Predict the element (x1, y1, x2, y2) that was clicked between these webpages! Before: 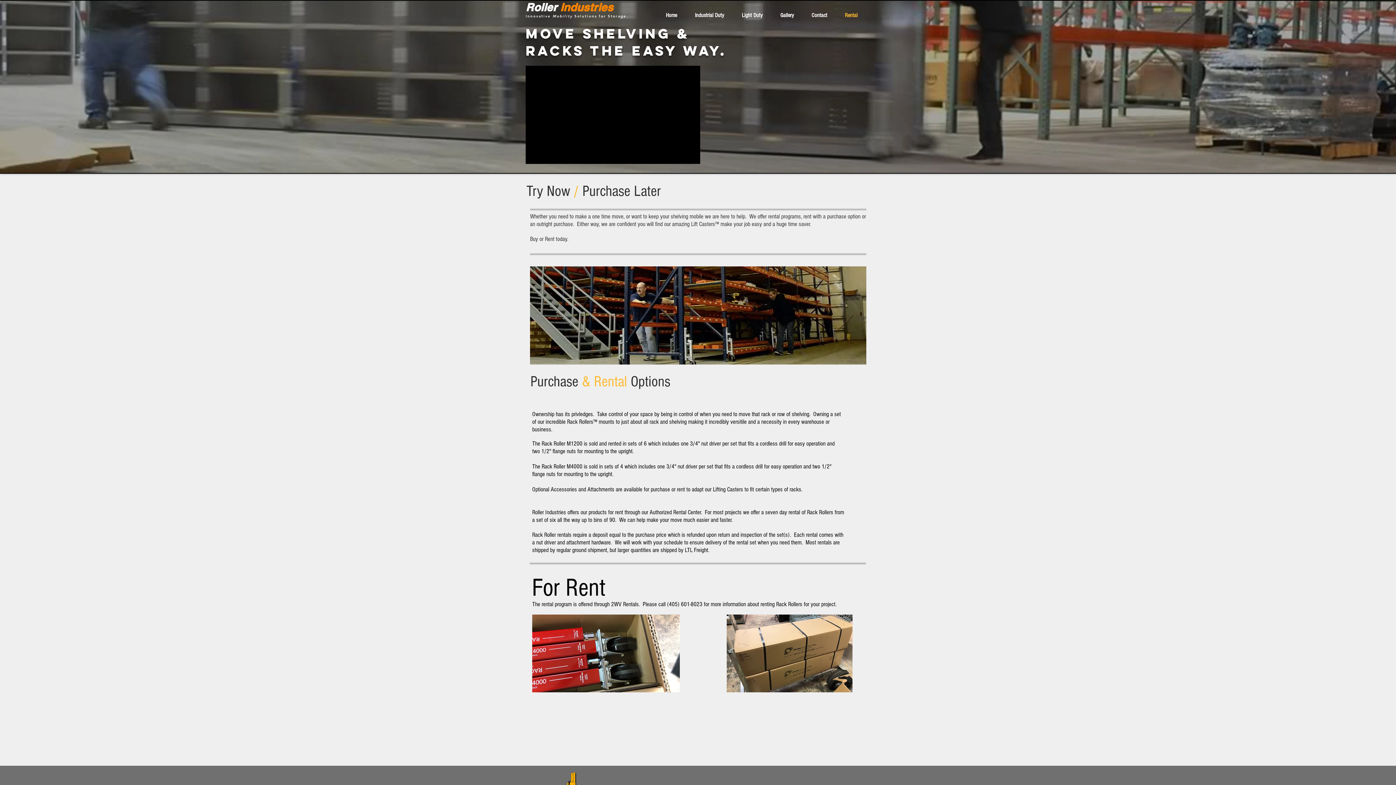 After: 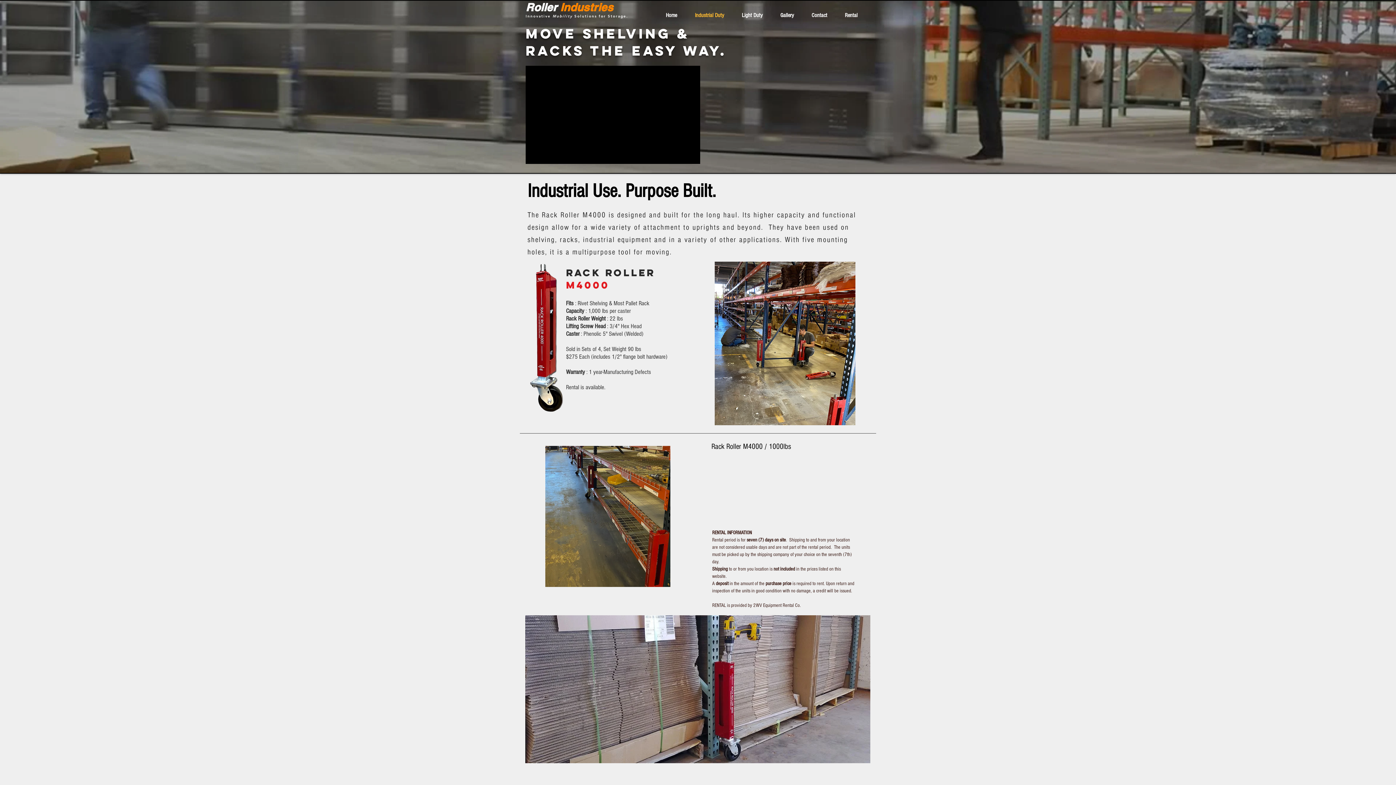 Action: bbox: (686, 6, 733, 24) label: Industrial Duty